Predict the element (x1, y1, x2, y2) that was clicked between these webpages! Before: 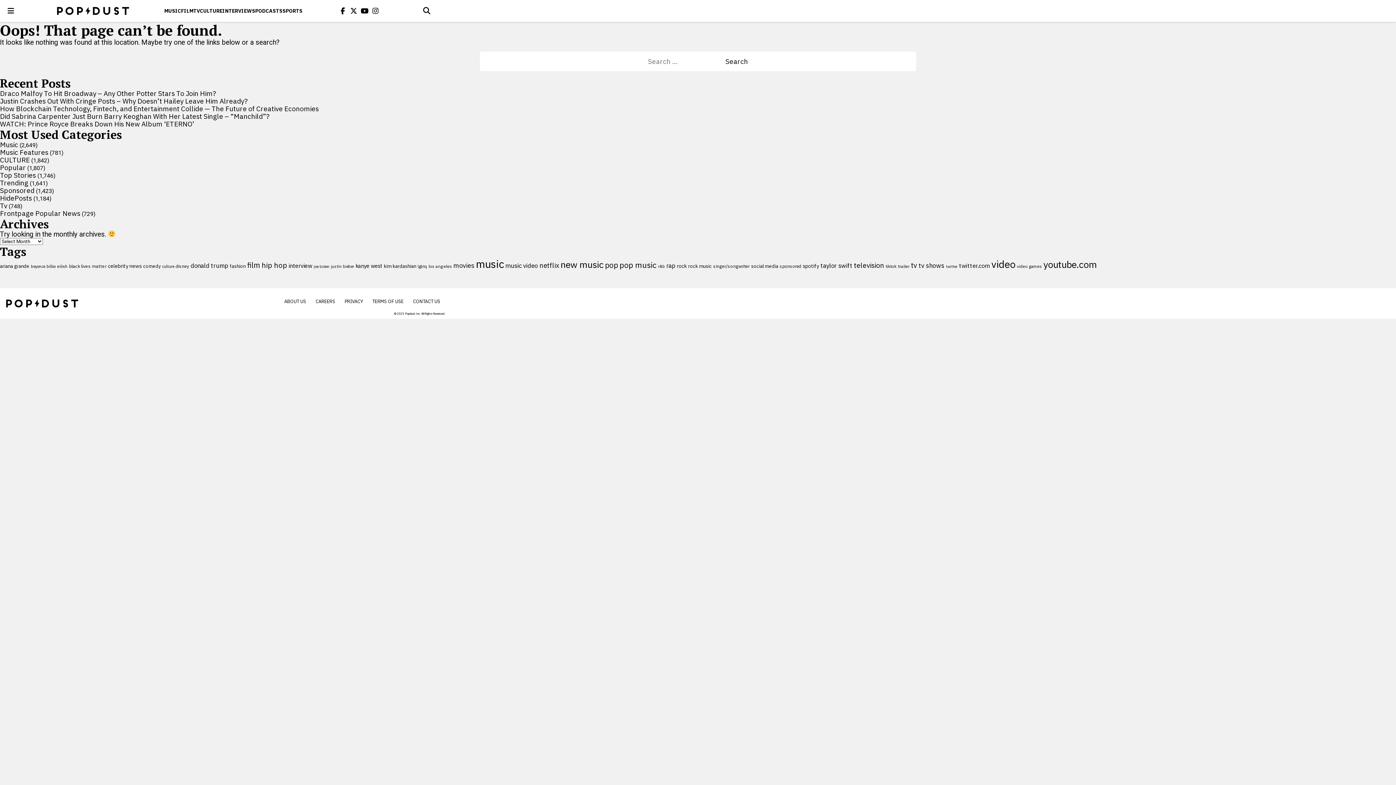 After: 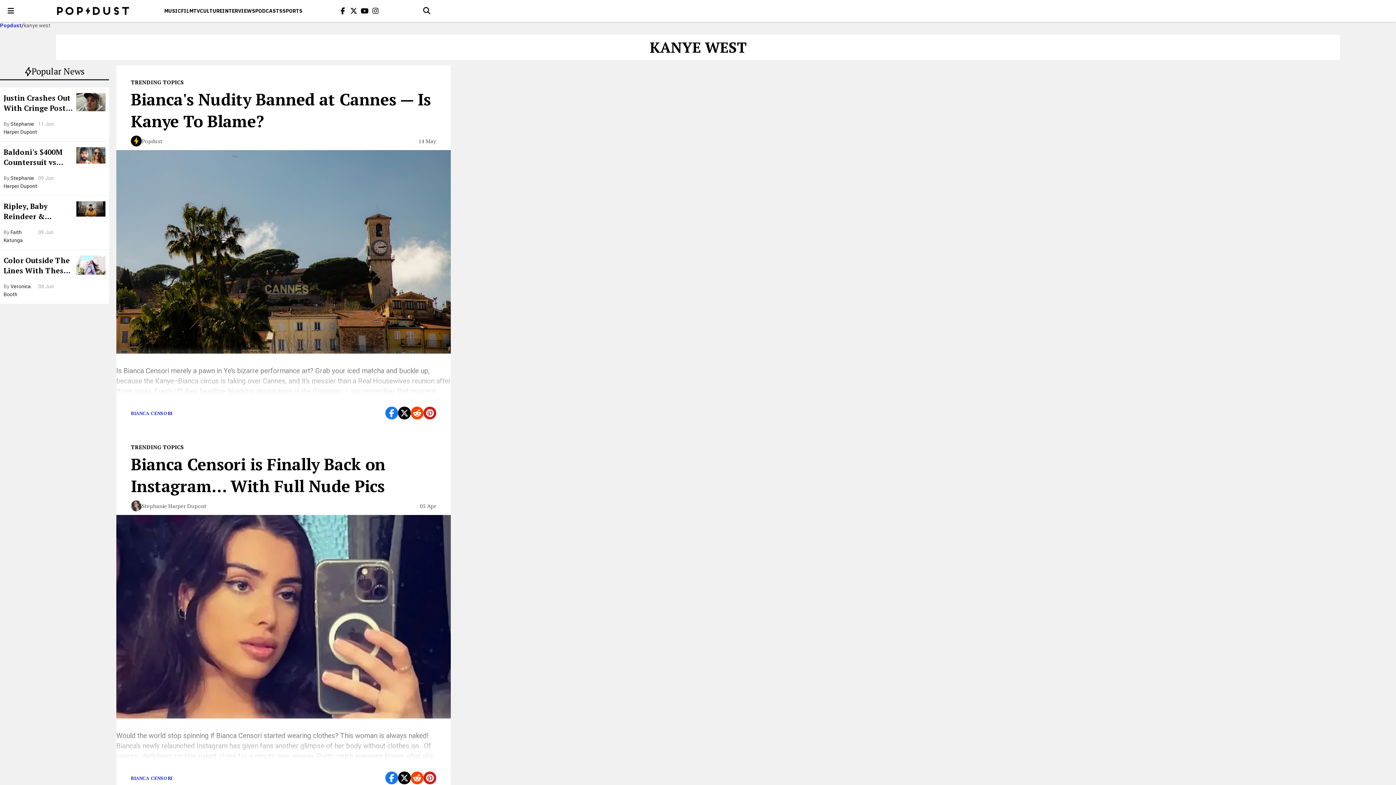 Action: bbox: (355, 262, 382, 269) label: kanye west (137 items)